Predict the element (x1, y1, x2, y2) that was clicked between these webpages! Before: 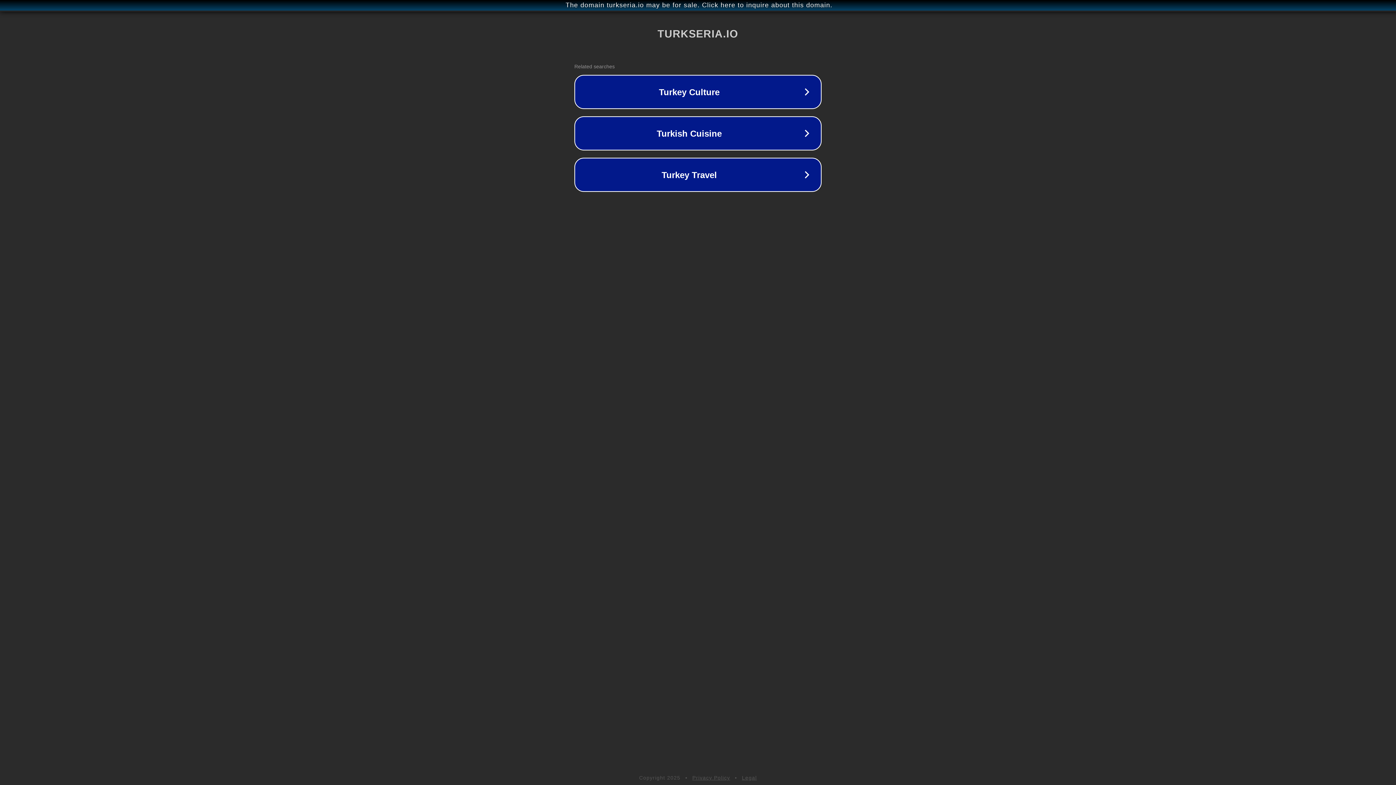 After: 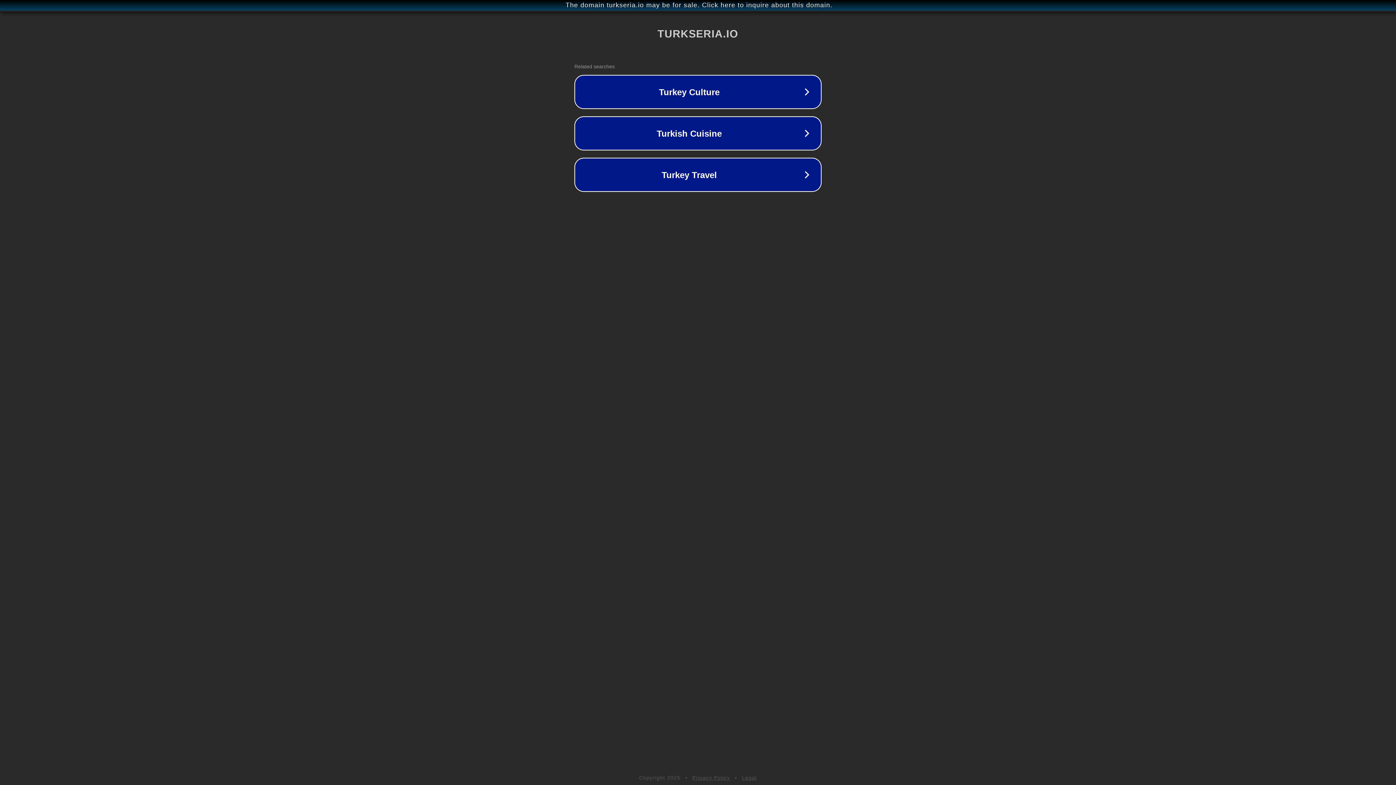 Action: bbox: (742, 775, 757, 781) label: Legal